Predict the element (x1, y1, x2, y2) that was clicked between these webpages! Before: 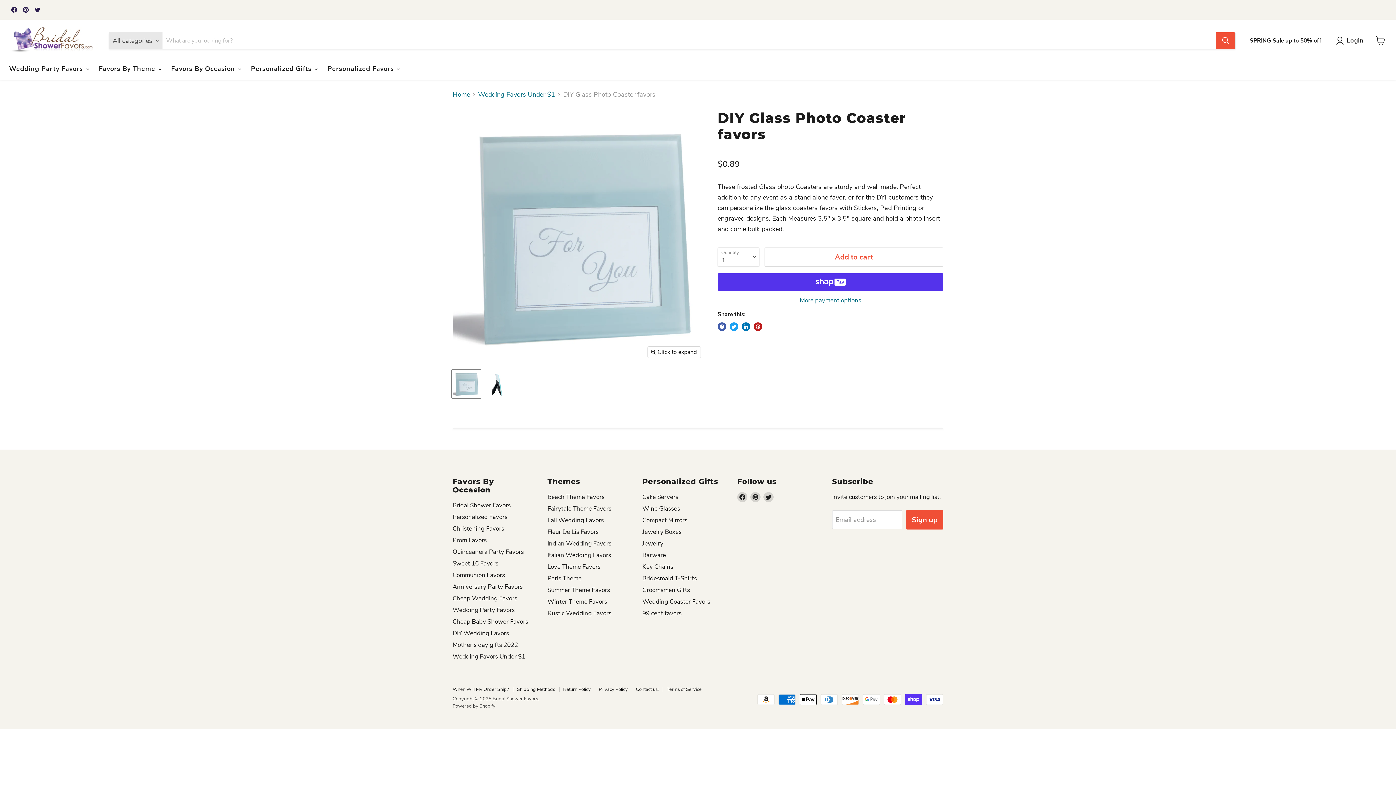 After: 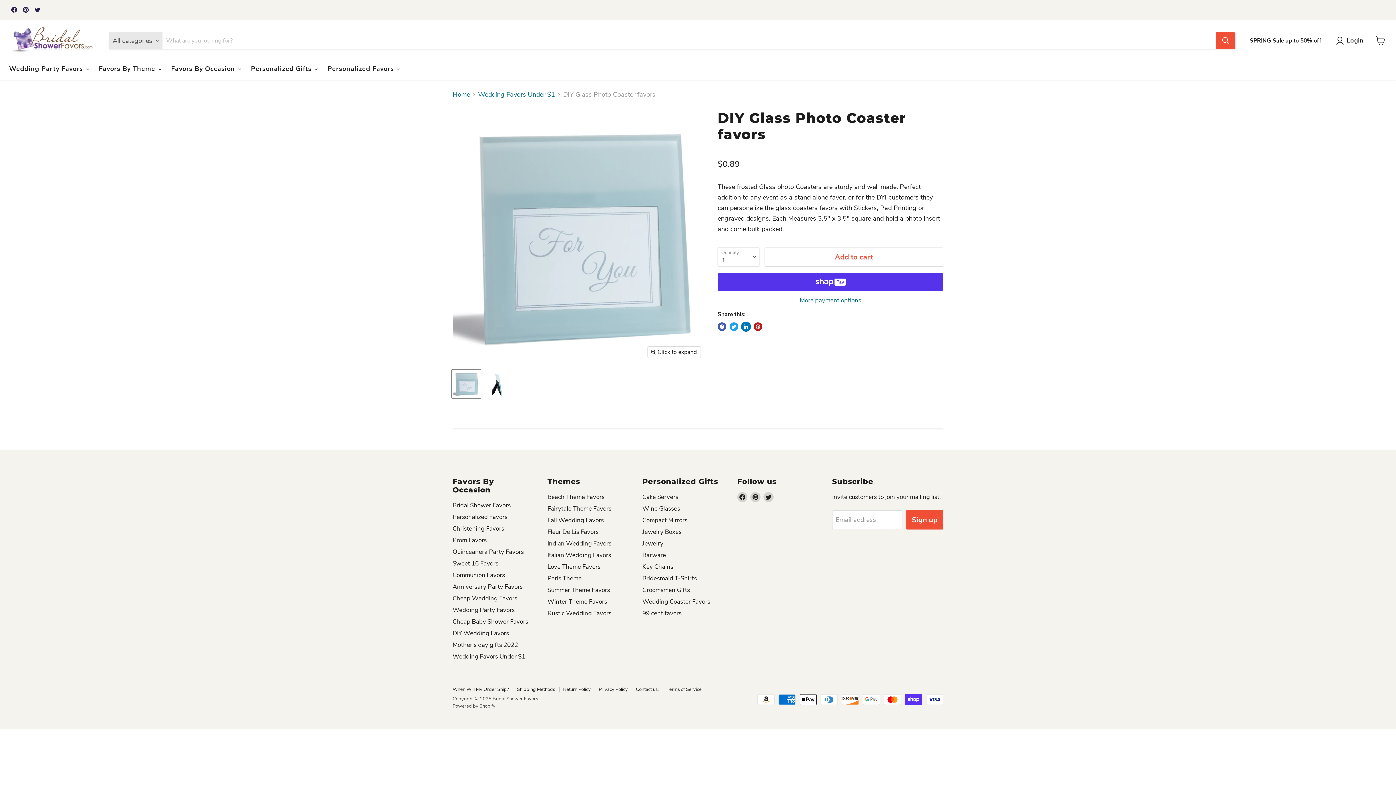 Action: label: Share on LinkedIn bbox: (741, 322, 750, 331)